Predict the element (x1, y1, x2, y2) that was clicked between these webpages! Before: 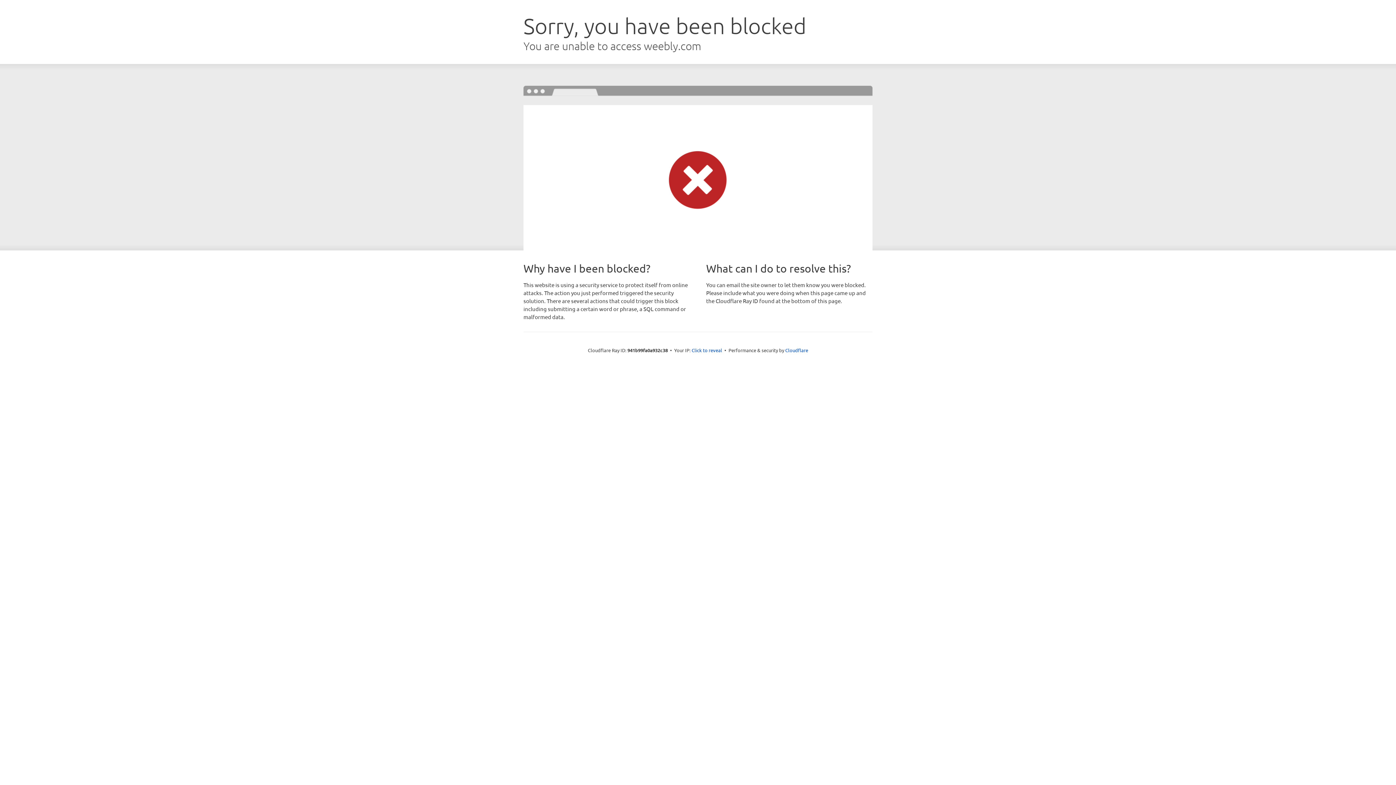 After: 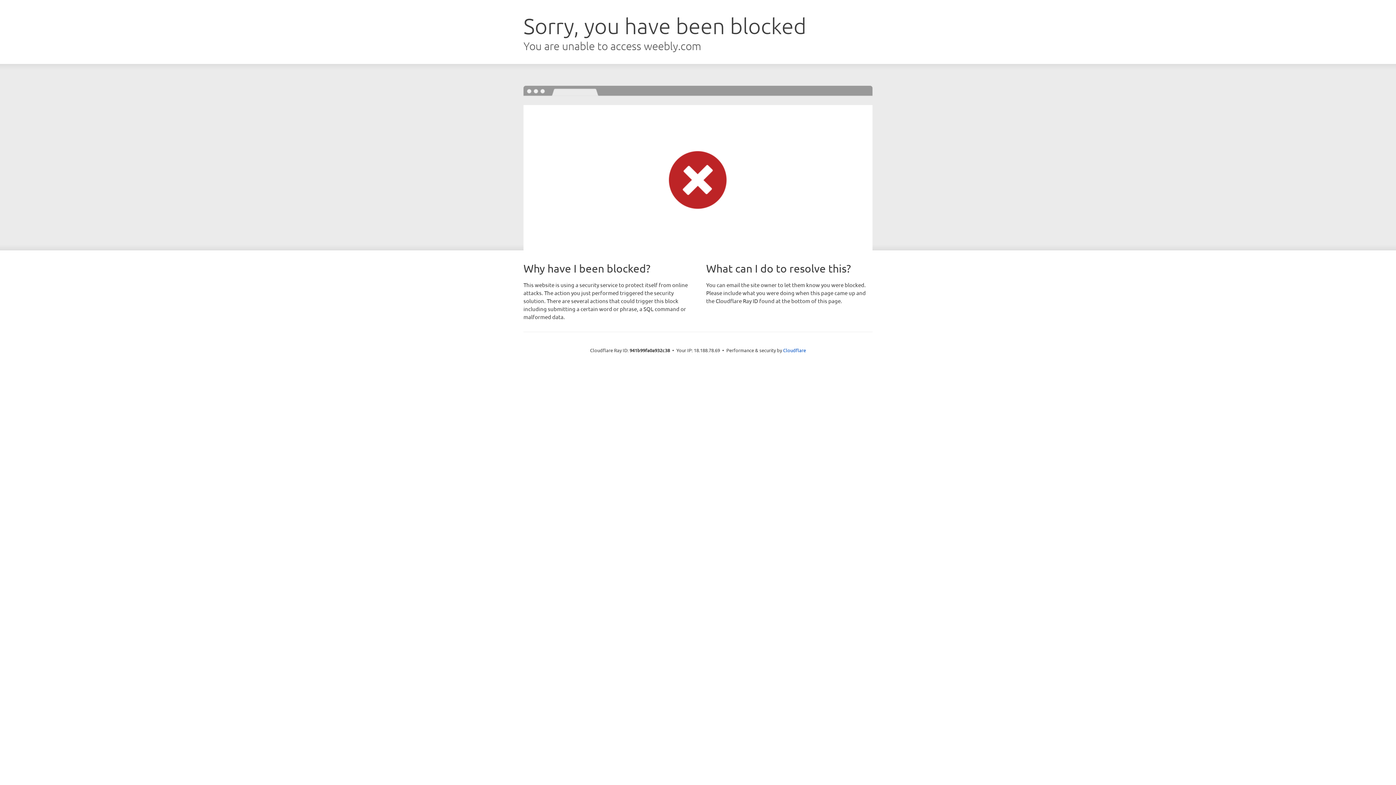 Action: label: Click to reveal bbox: (691, 346, 722, 353)